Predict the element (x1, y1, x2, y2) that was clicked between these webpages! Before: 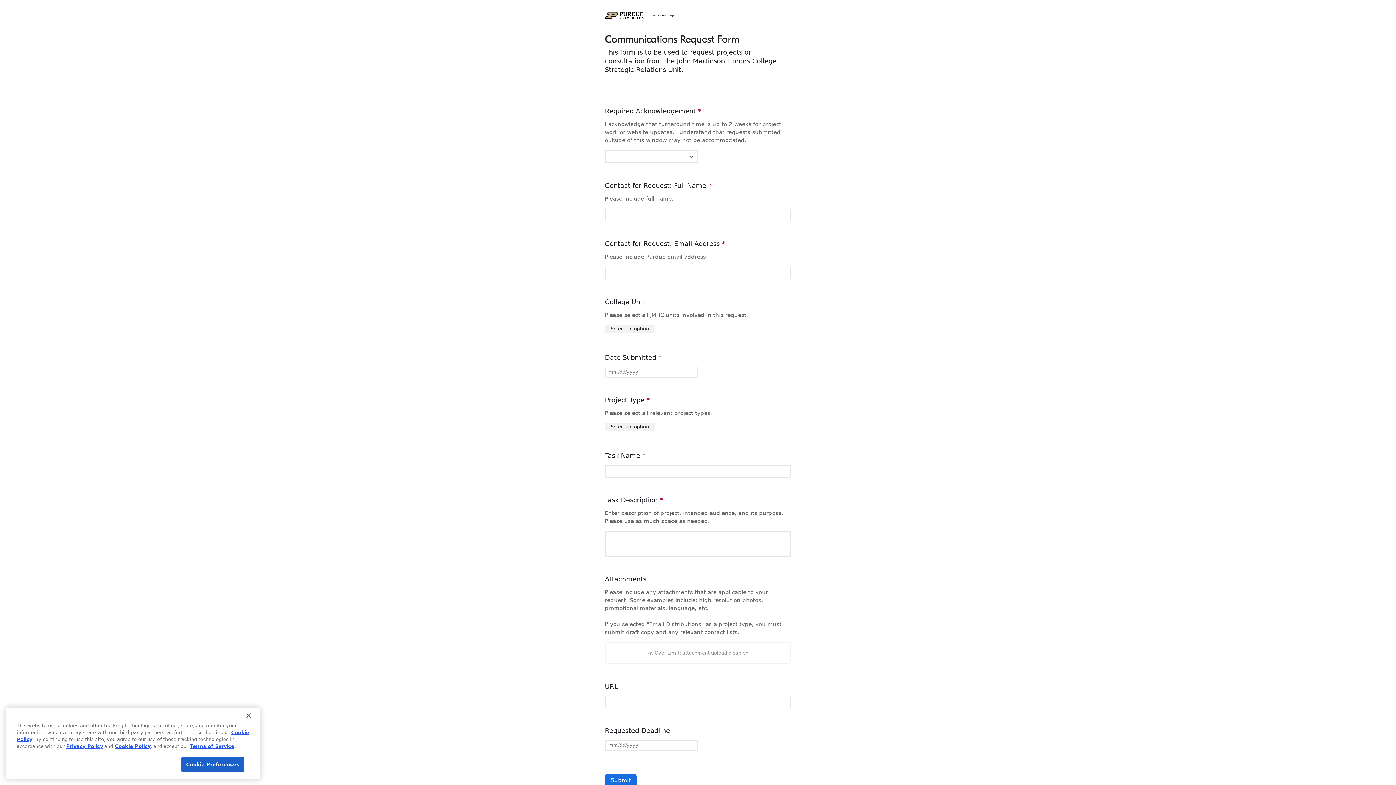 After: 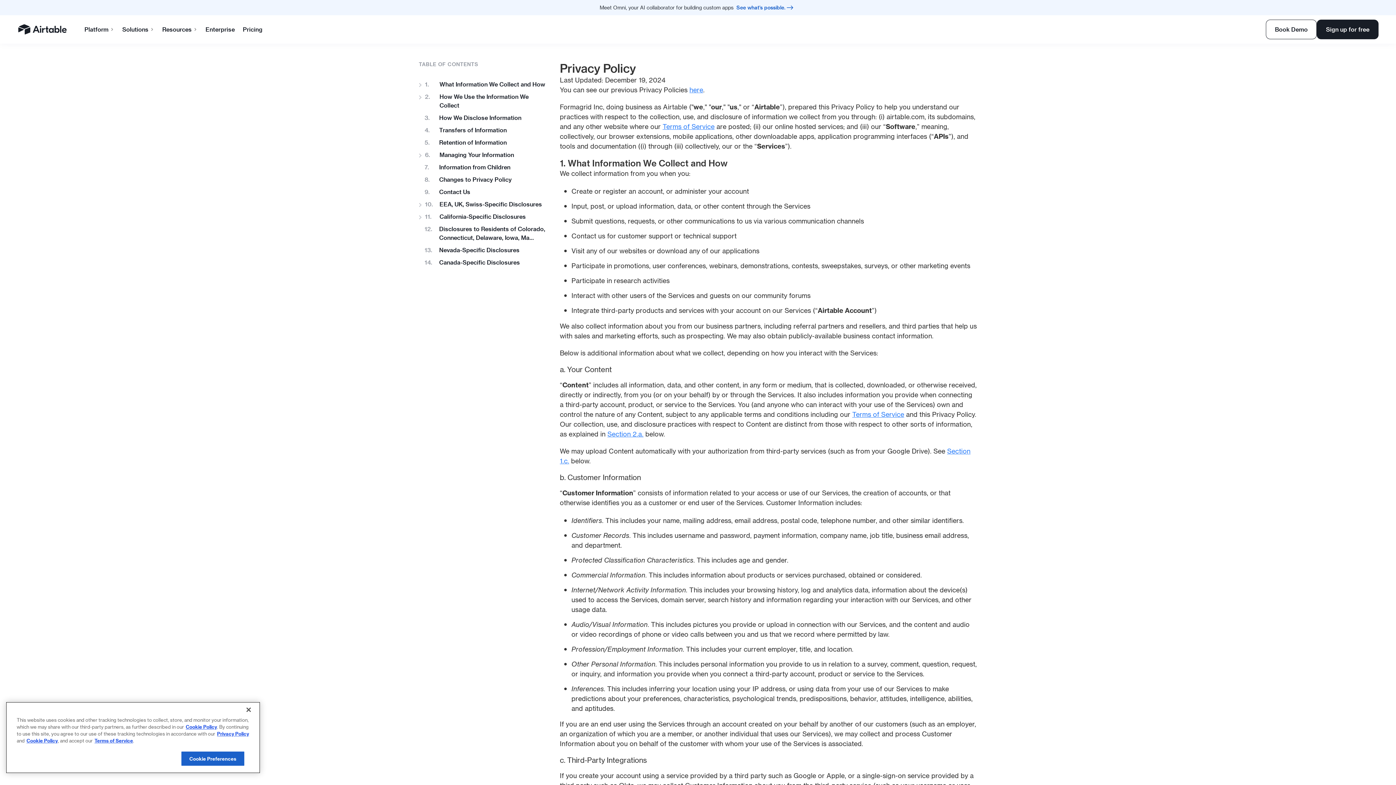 Action: label: Privacy Policy bbox: (66, 744, 102, 749)